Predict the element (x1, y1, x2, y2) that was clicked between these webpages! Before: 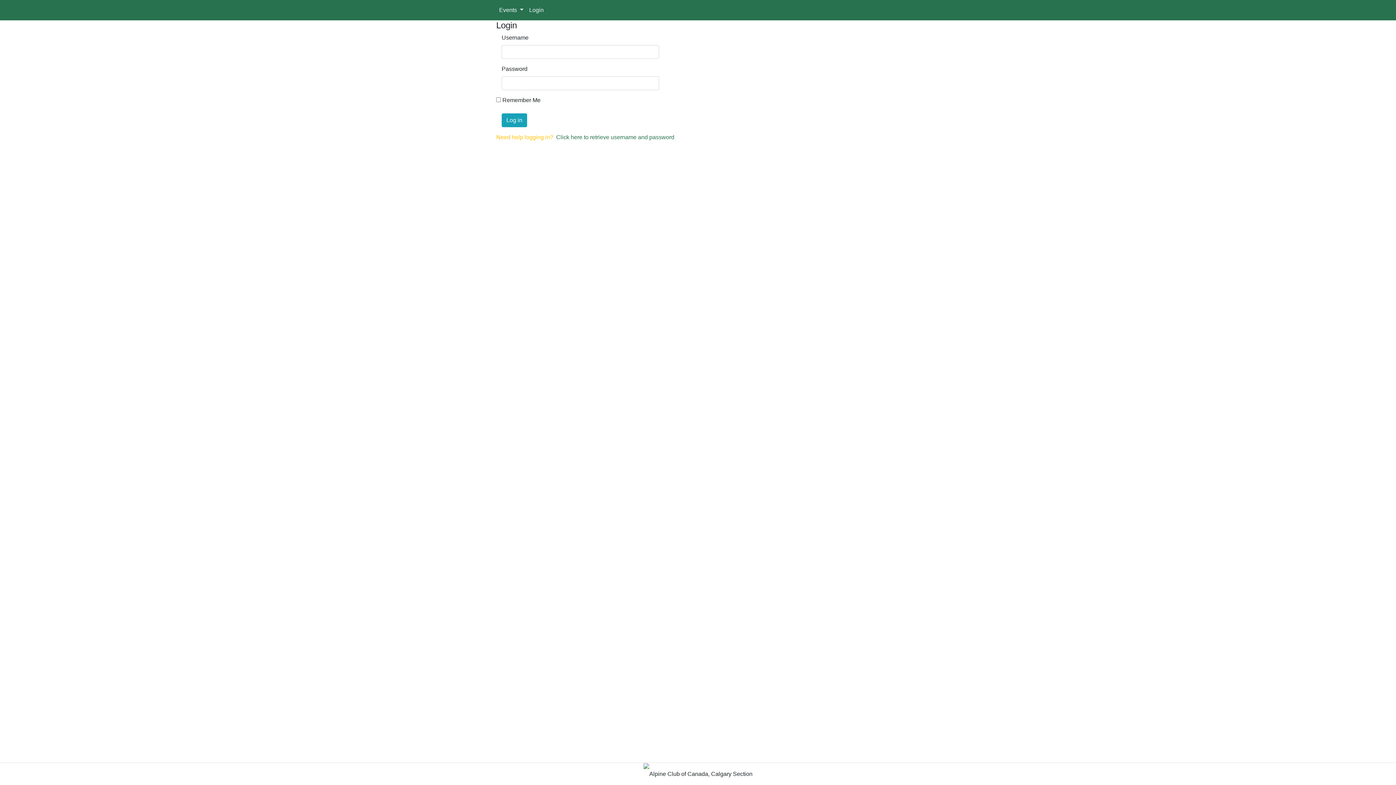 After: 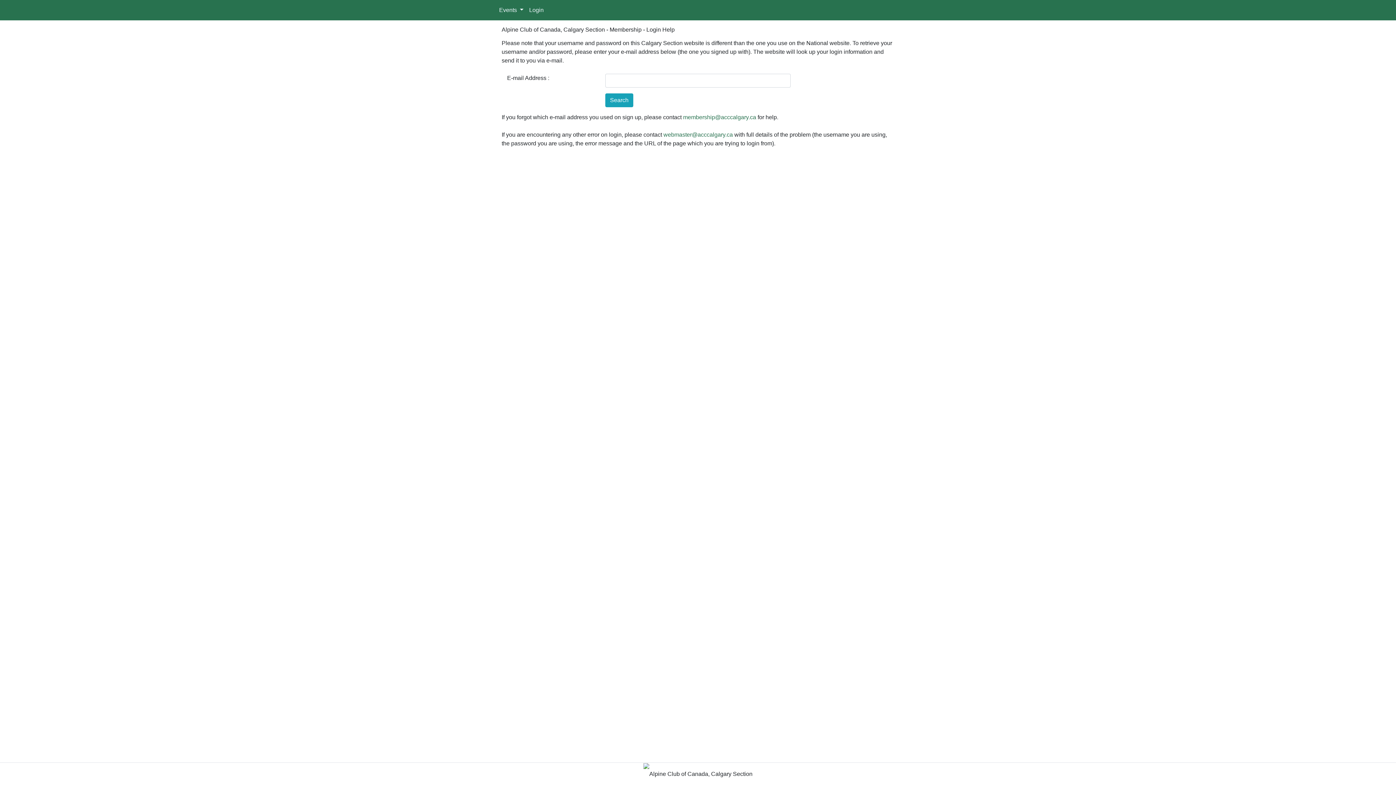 Action: bbox: (556, 133, 674, 141) label: Click here to retrieve username and password